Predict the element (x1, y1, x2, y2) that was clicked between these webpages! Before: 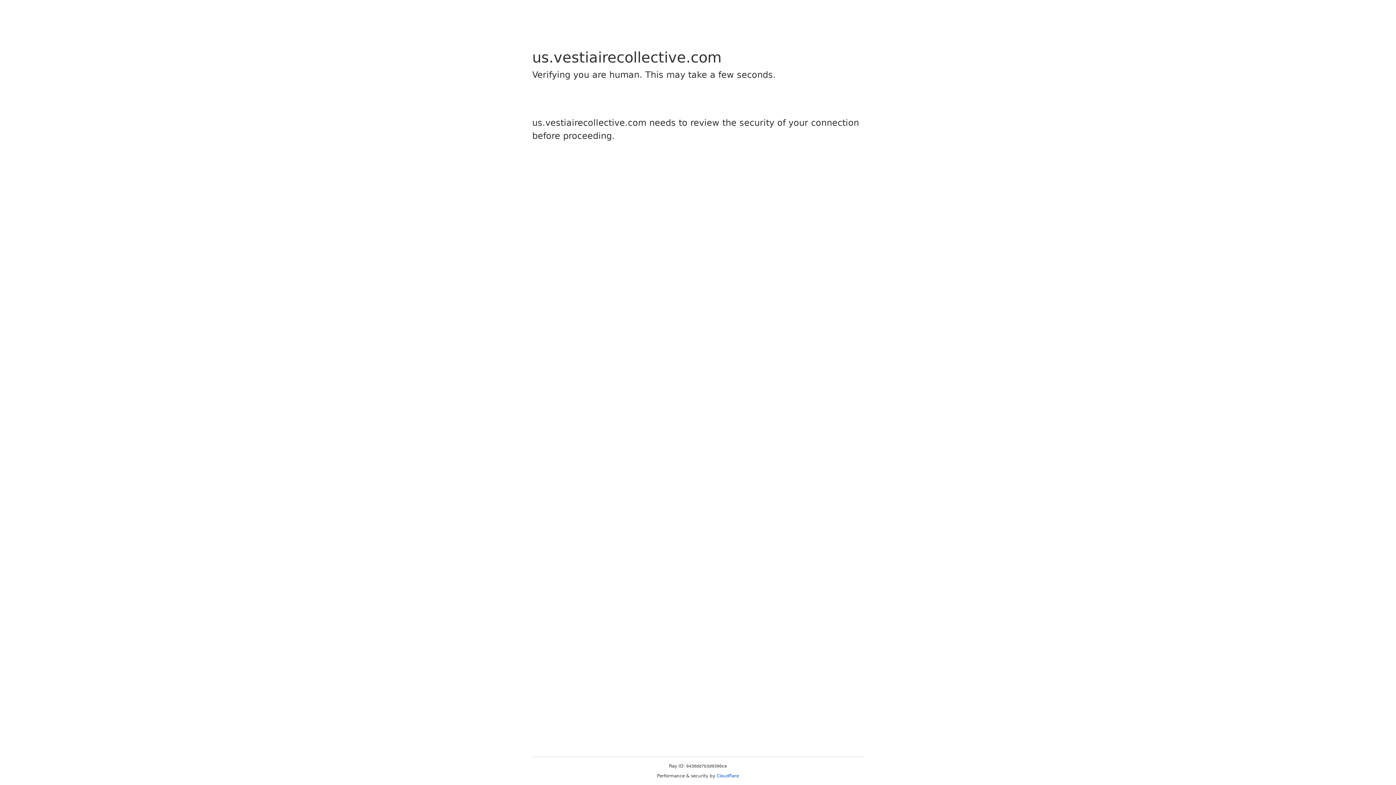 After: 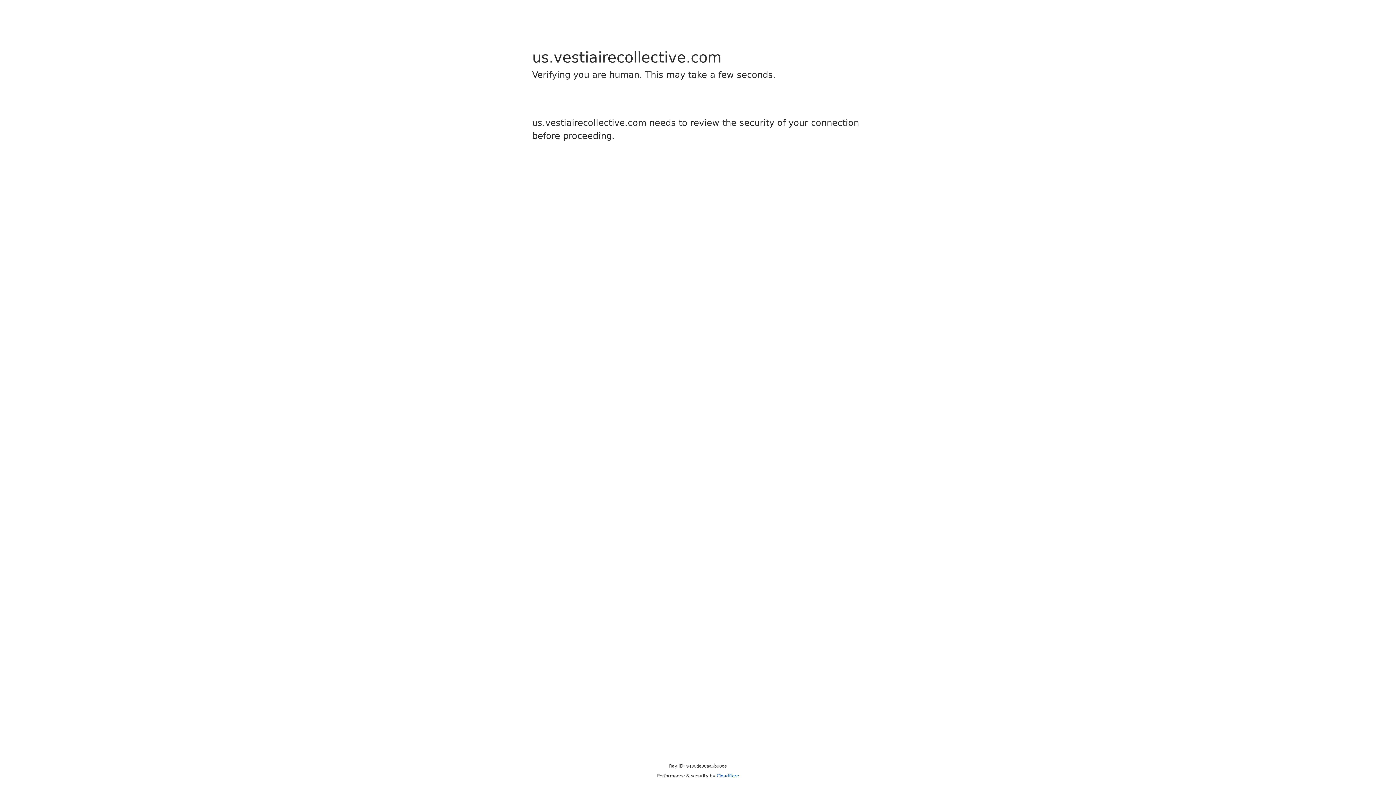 Action: label: Cloudflare bbox: (716, 773, 739, 778)